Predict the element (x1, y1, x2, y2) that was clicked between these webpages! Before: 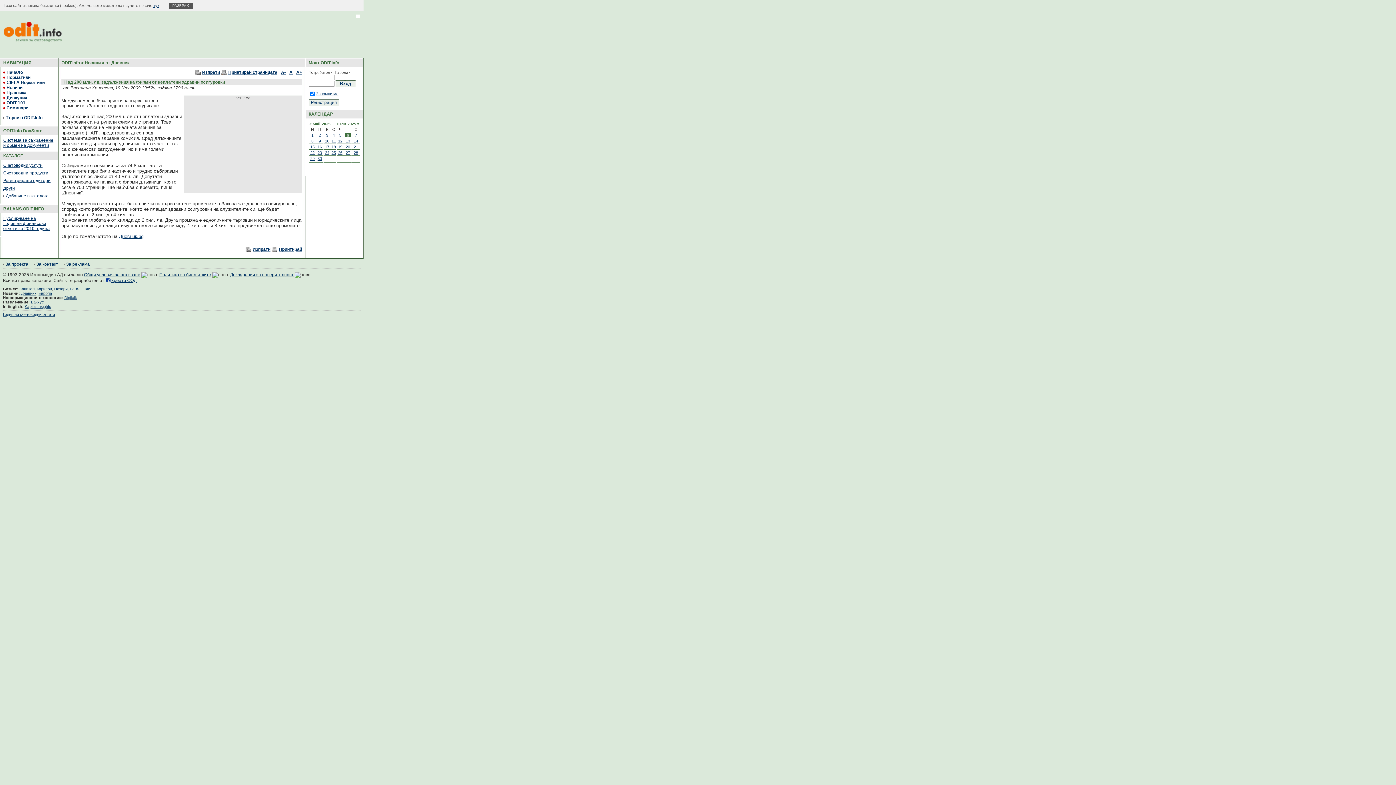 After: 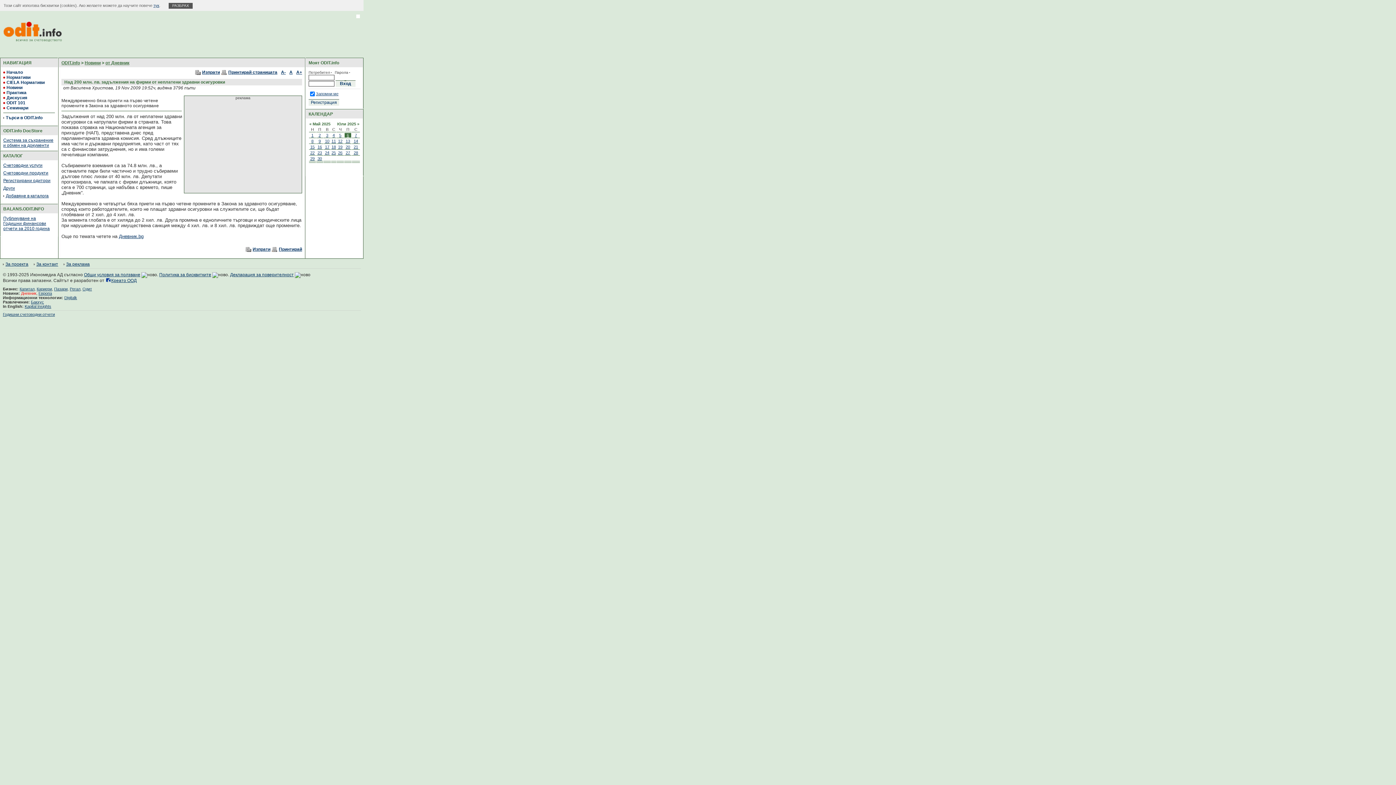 Action: label: Дневник bbox: (21, 291, 36, 295)